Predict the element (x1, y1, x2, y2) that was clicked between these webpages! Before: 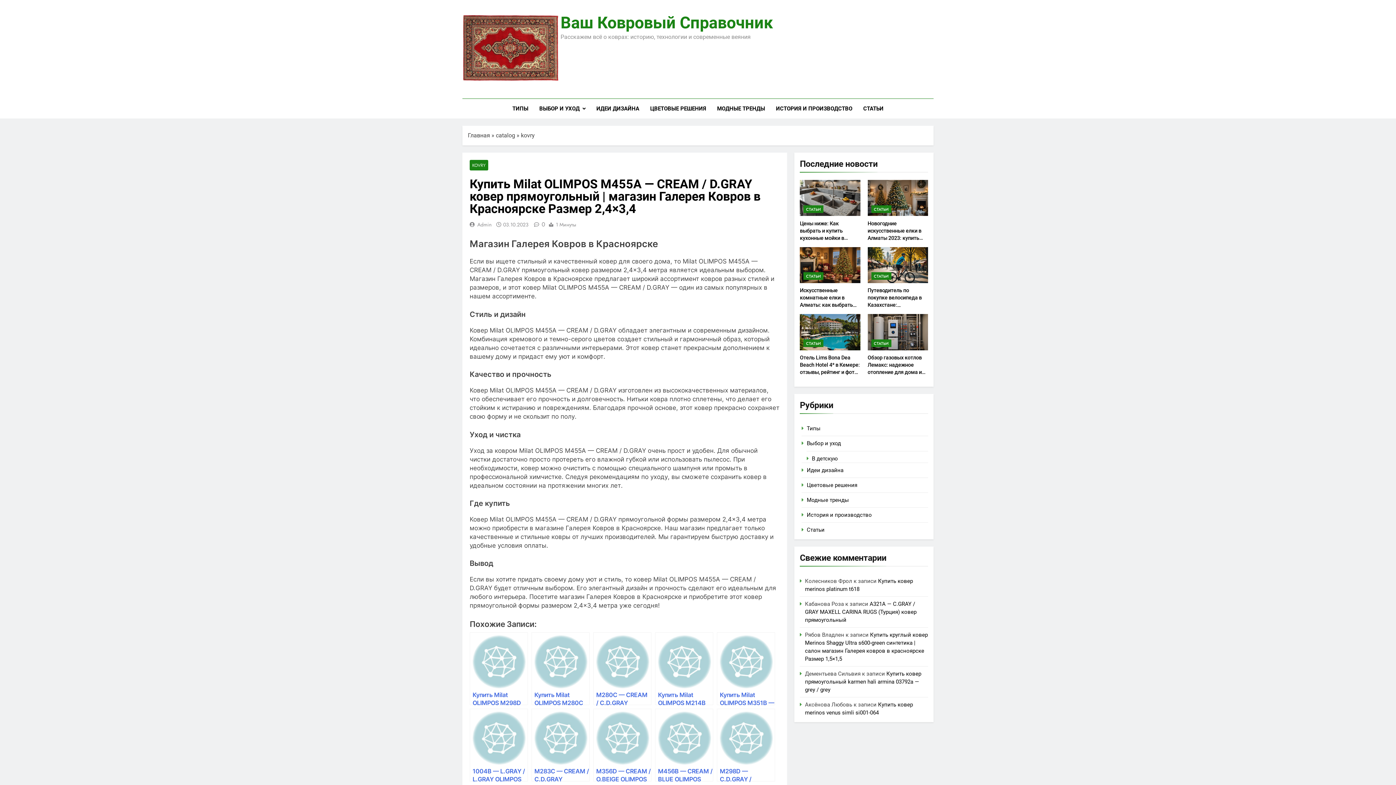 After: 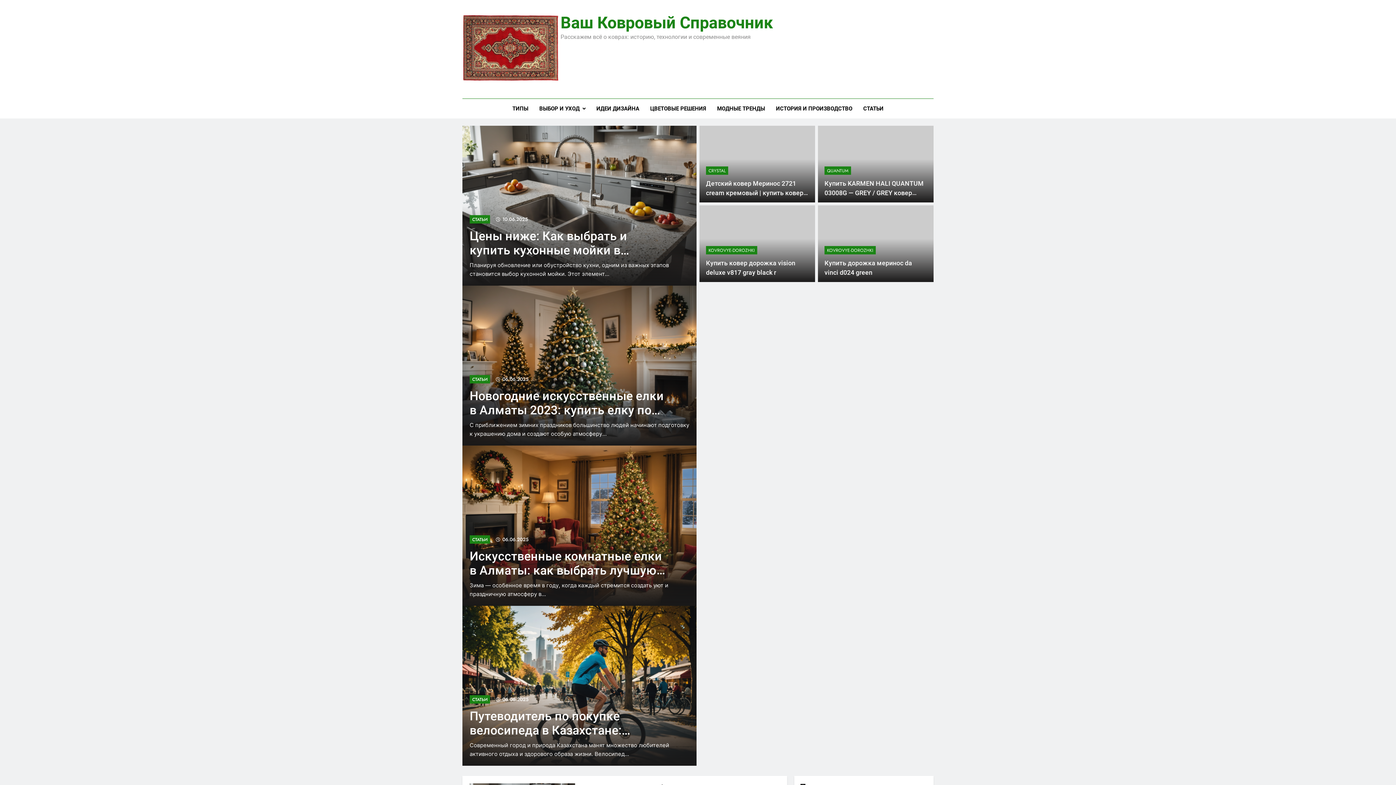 Action: label: Главная bbox: (468, 131, 490, 138)